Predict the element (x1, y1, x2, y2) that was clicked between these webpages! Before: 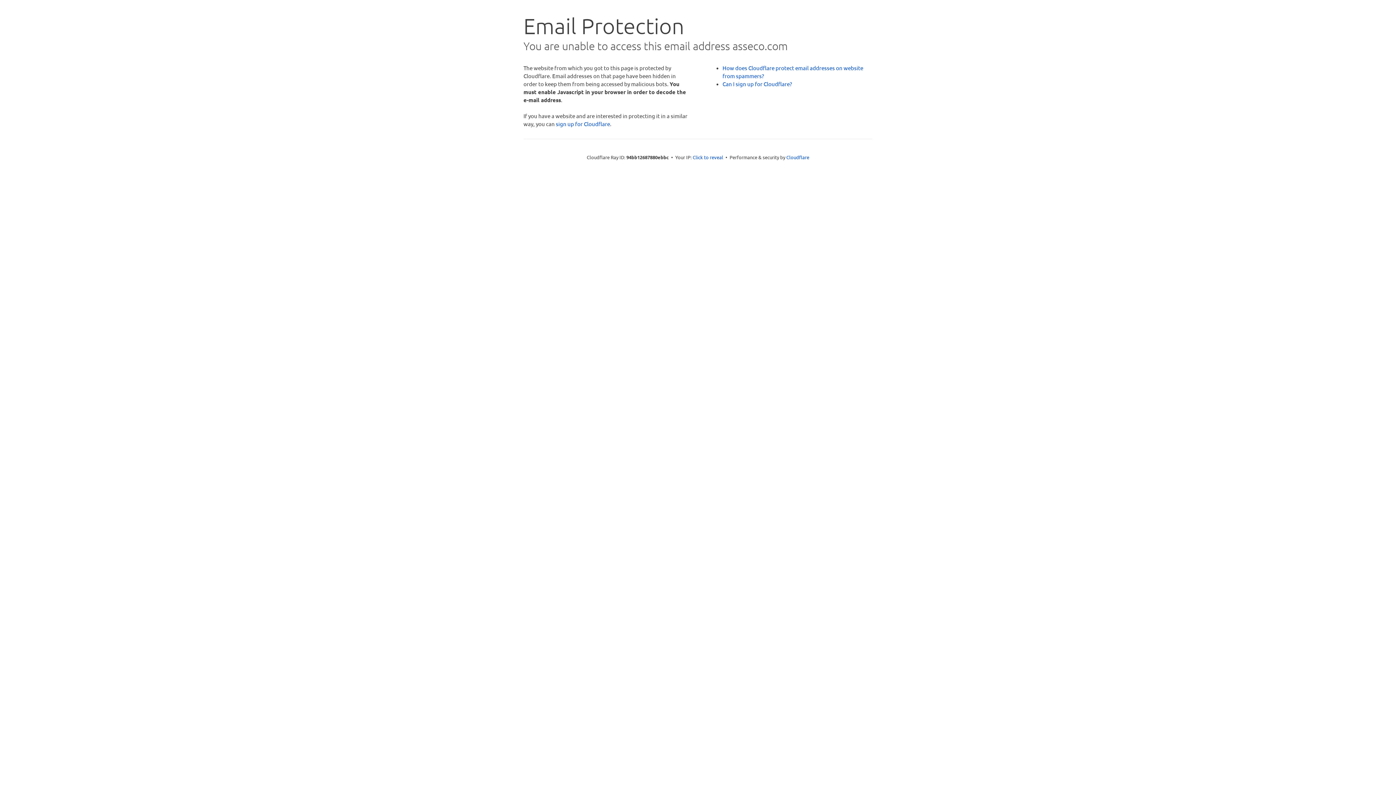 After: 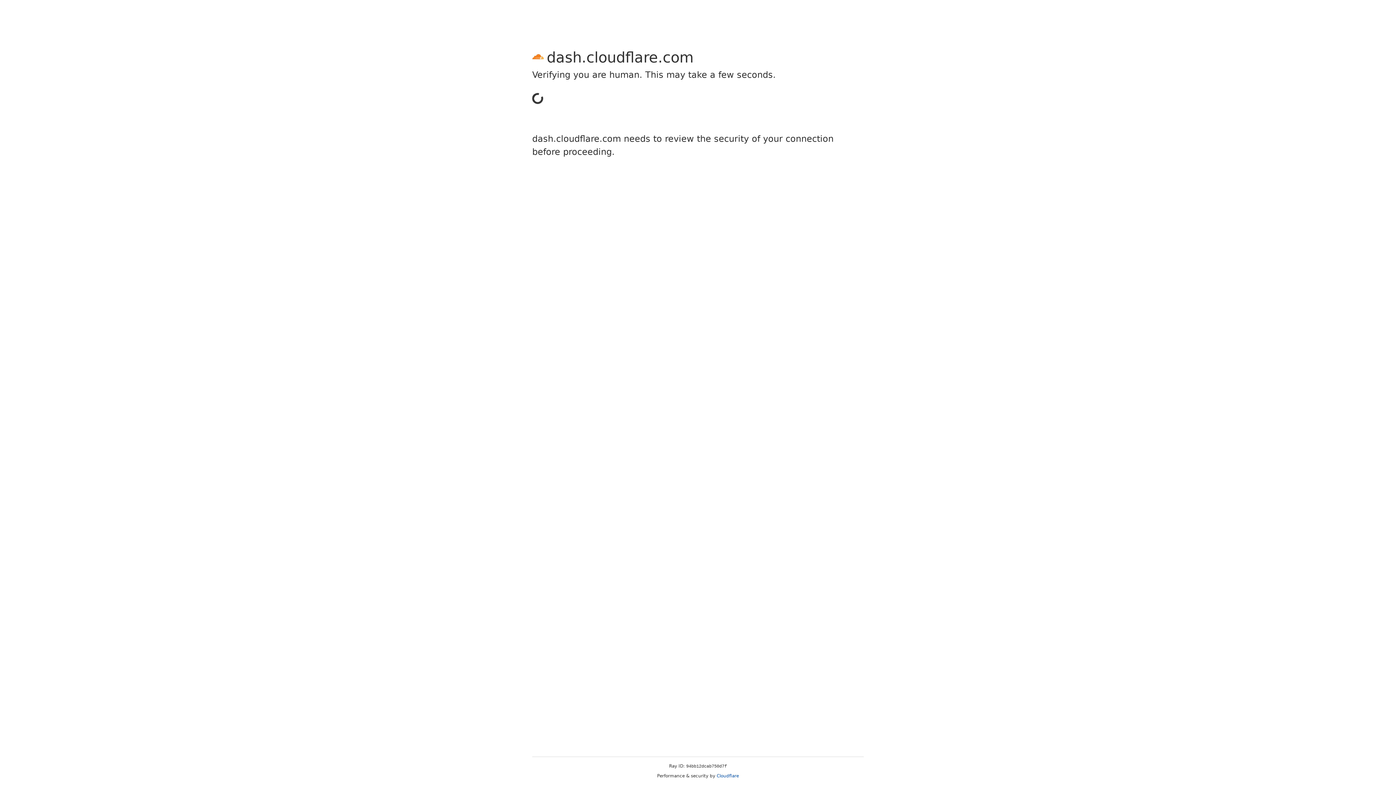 Action: bbox: (556, 120, 610, 127) label: sign up for Cloudflare